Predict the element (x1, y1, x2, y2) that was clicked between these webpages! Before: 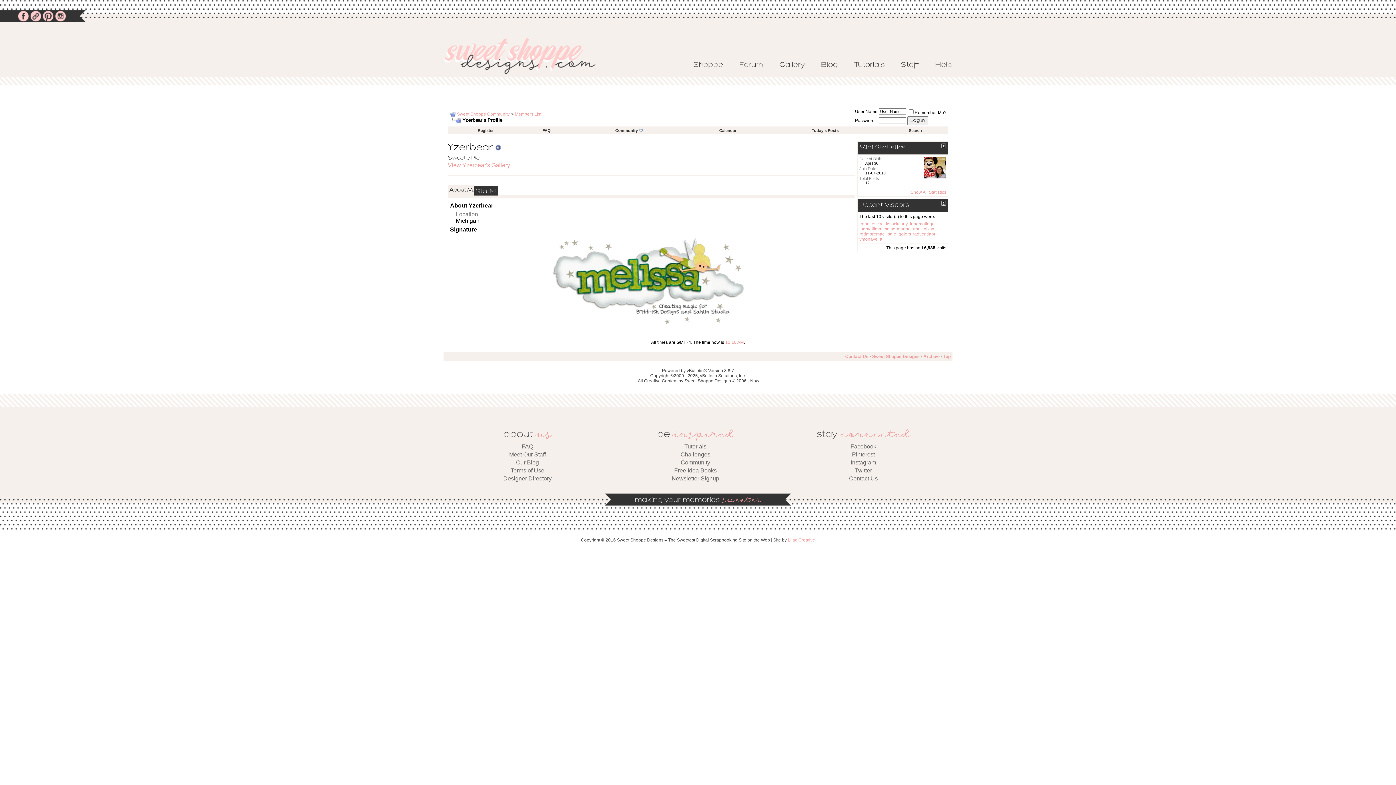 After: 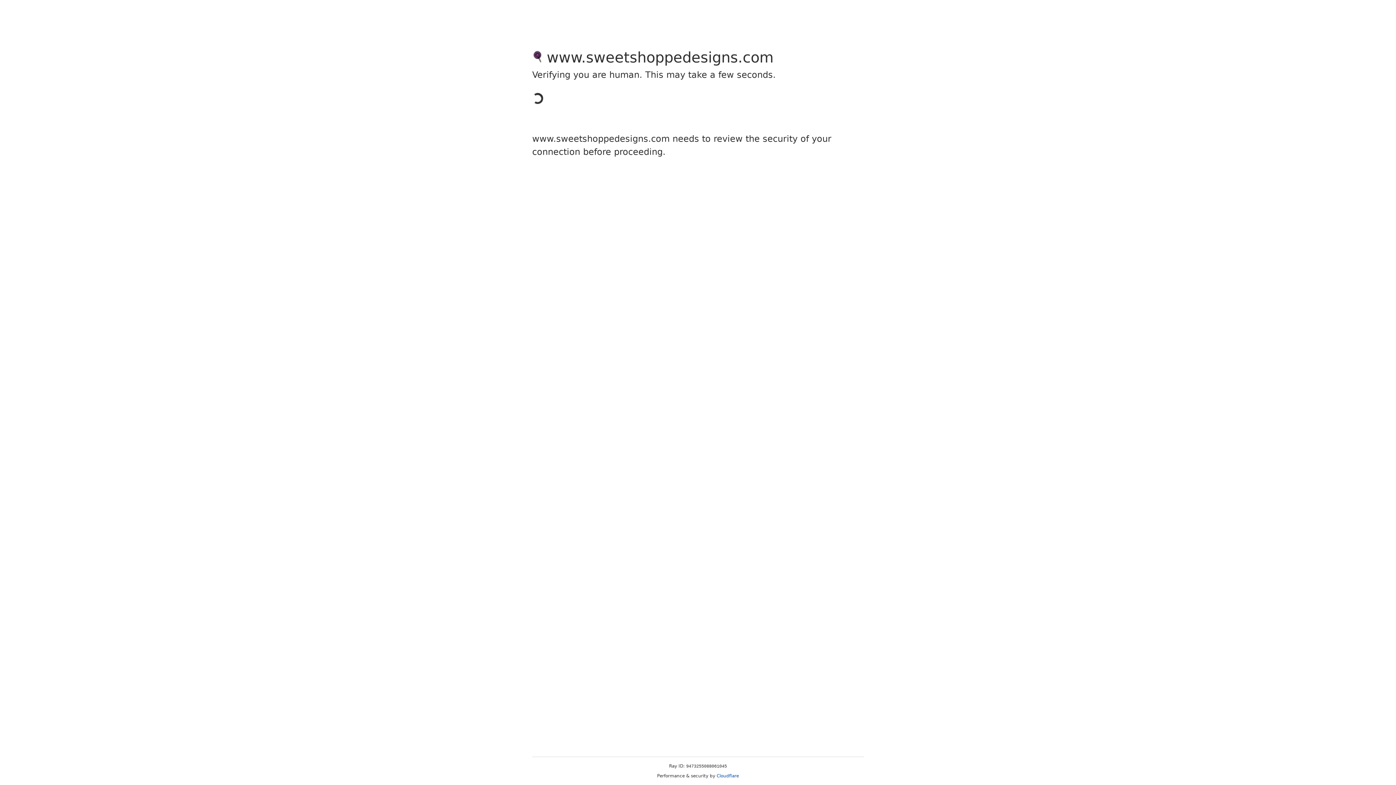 Action: label: Our Blog bbox: (516, 459, 539, 465)